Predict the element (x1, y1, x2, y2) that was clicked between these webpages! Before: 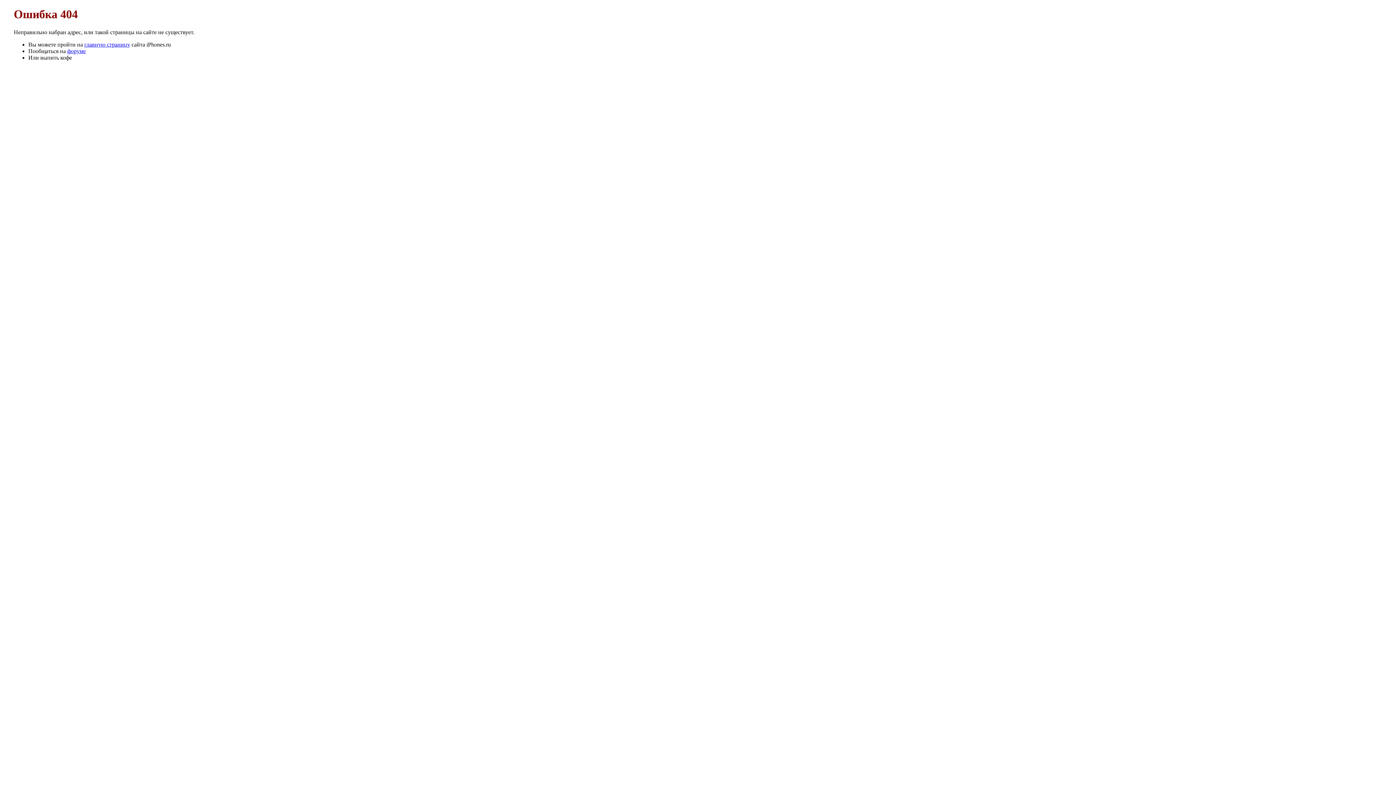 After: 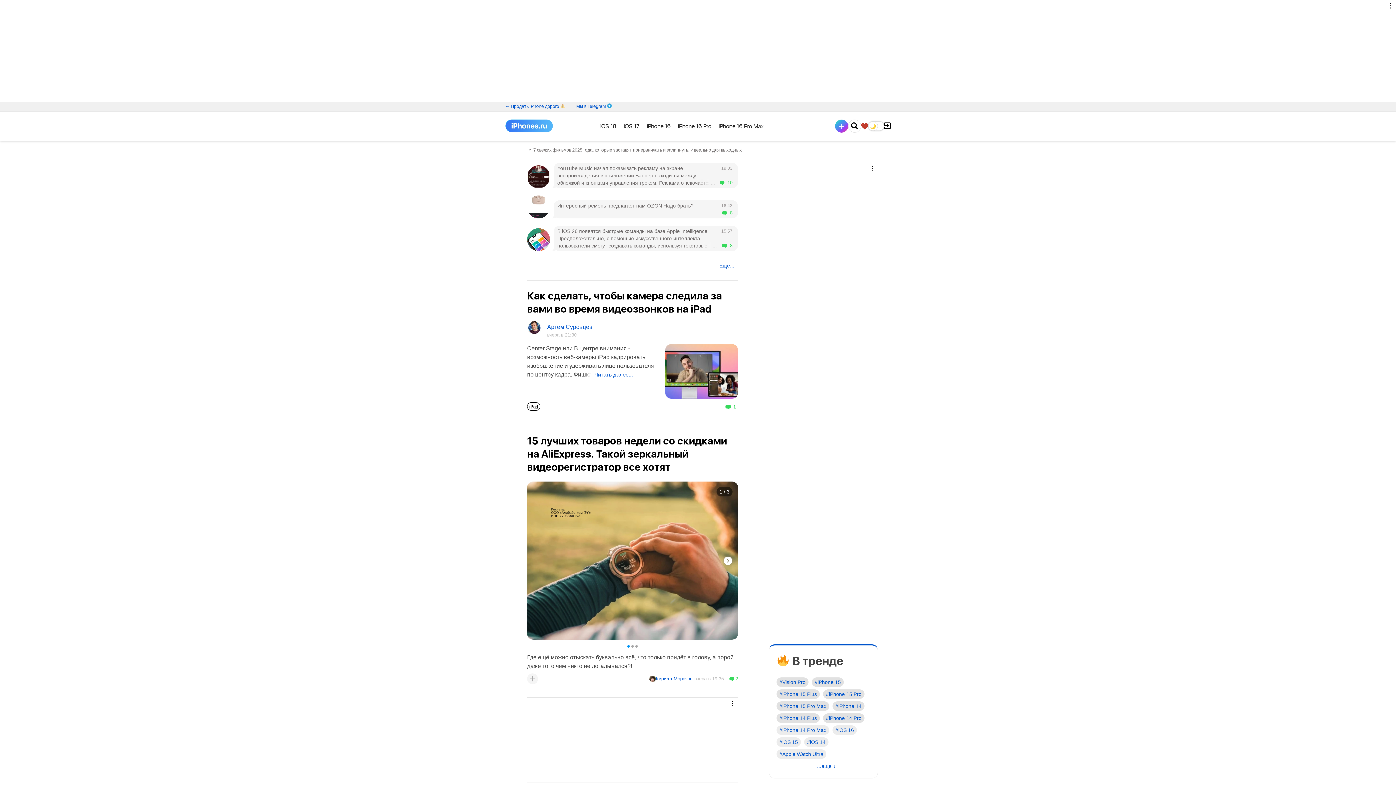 Action: label: главную страницу bbox: (84, 41, 130, 47)